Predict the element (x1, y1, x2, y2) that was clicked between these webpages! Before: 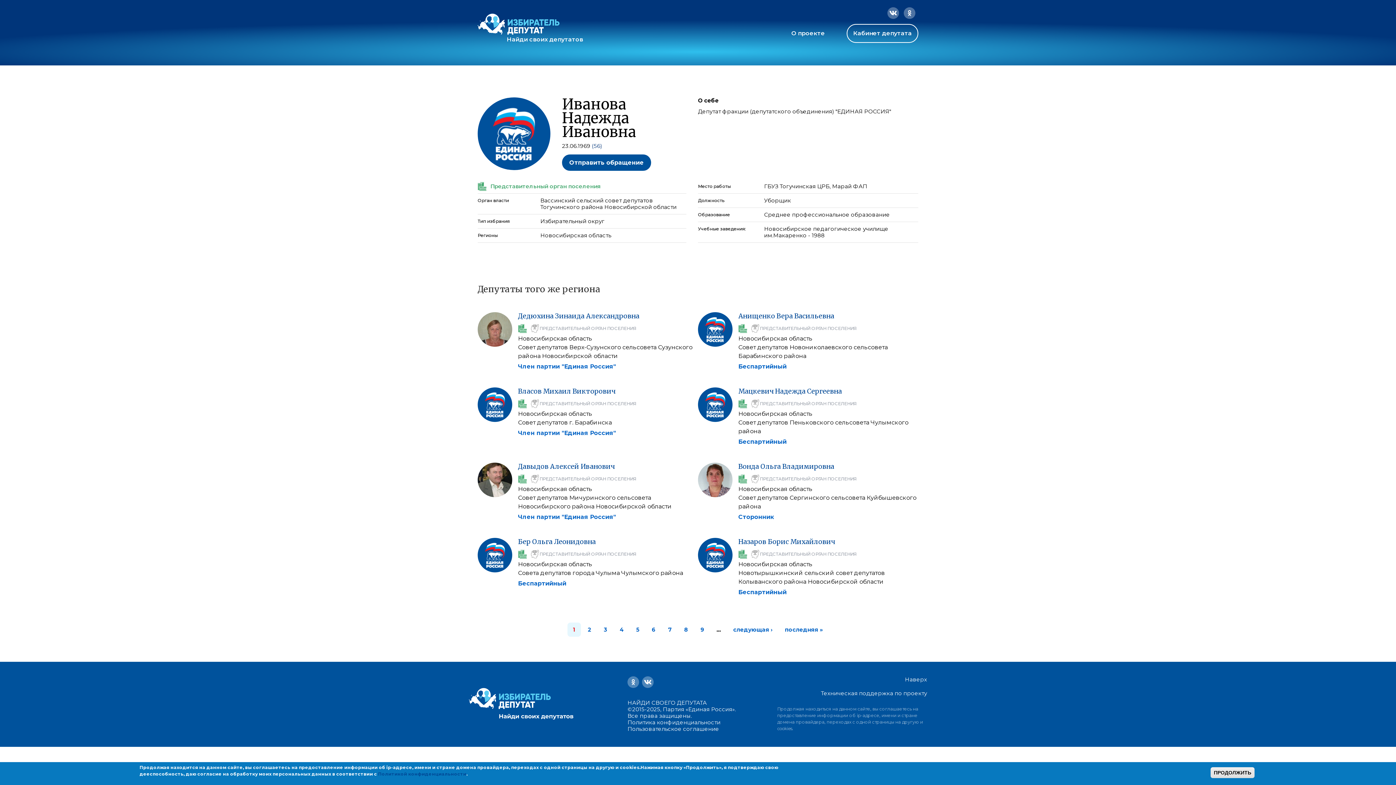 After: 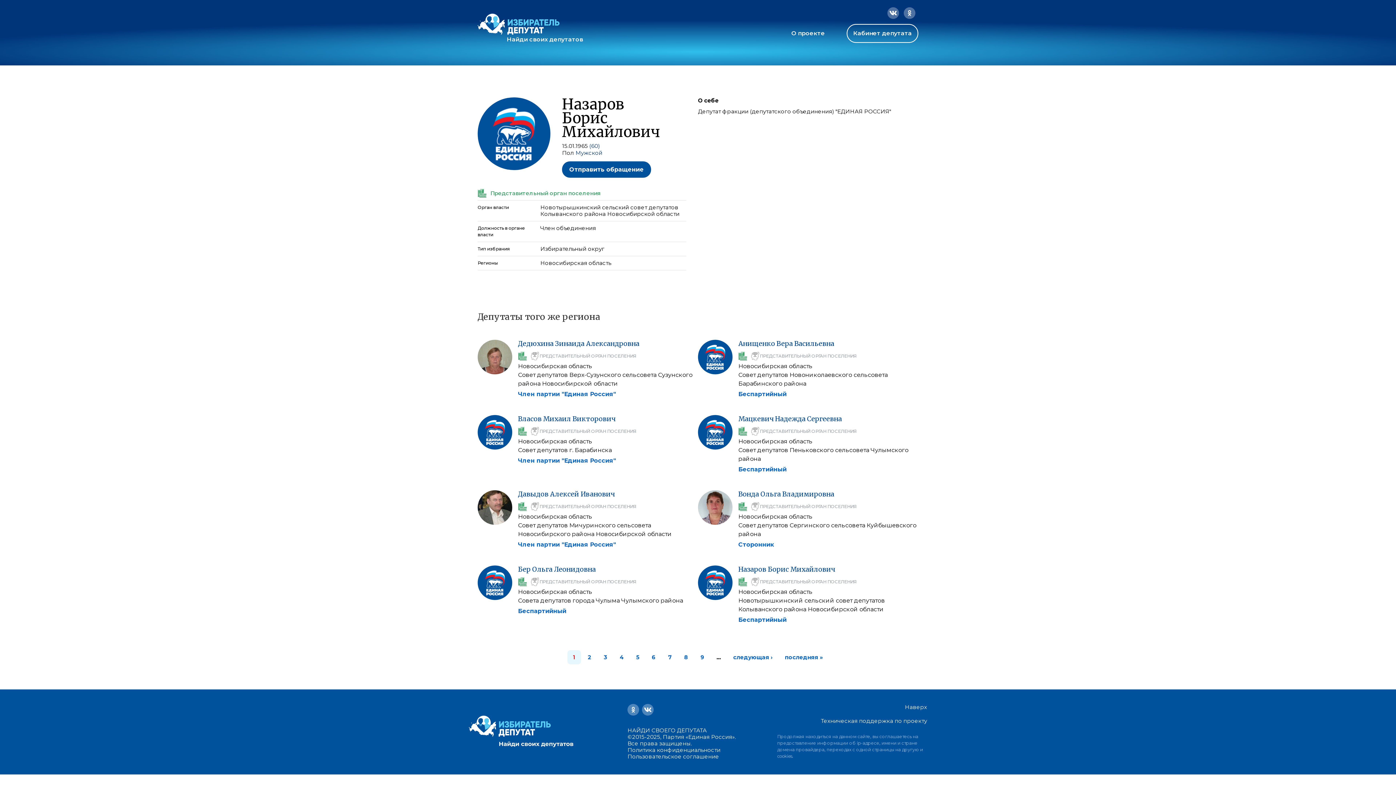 Action: bbox: (698, 538, 732, 572)